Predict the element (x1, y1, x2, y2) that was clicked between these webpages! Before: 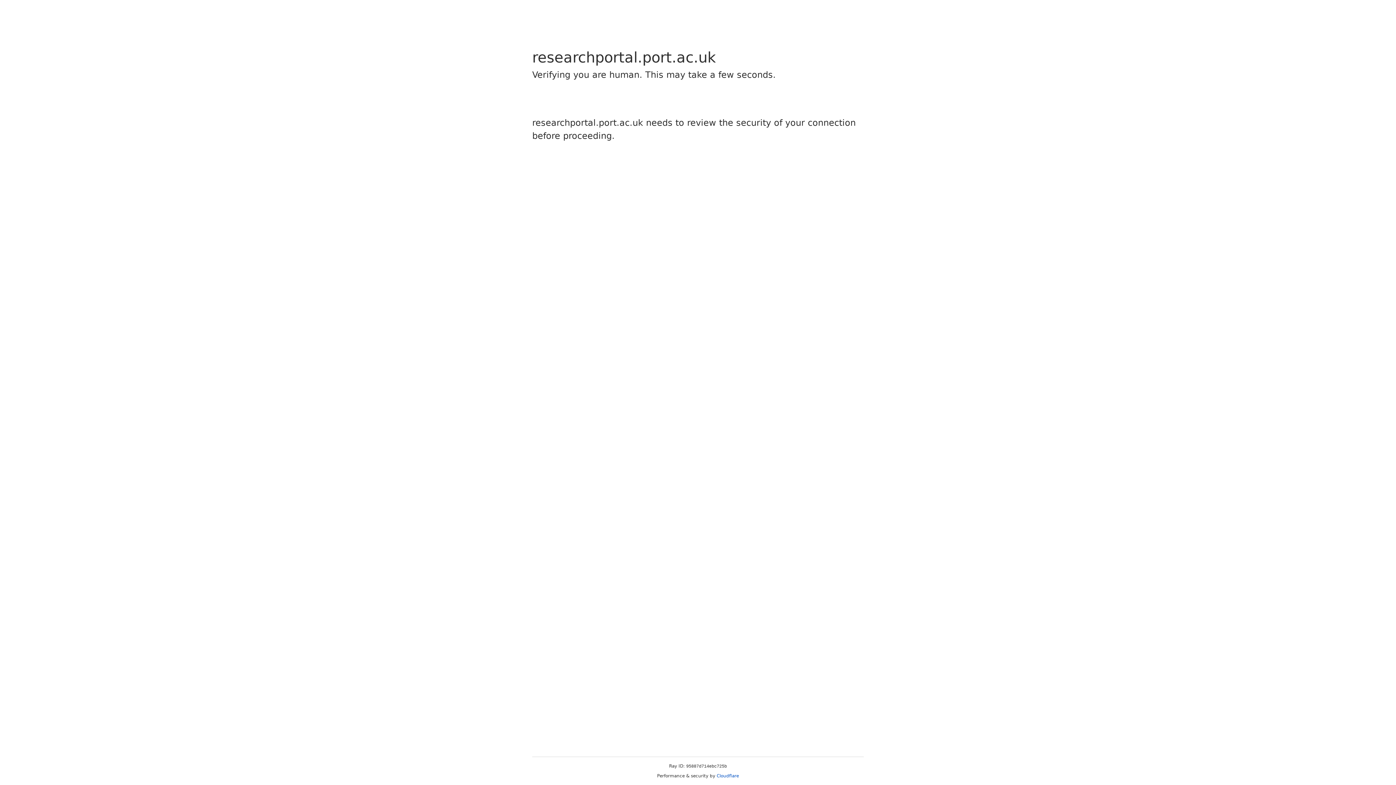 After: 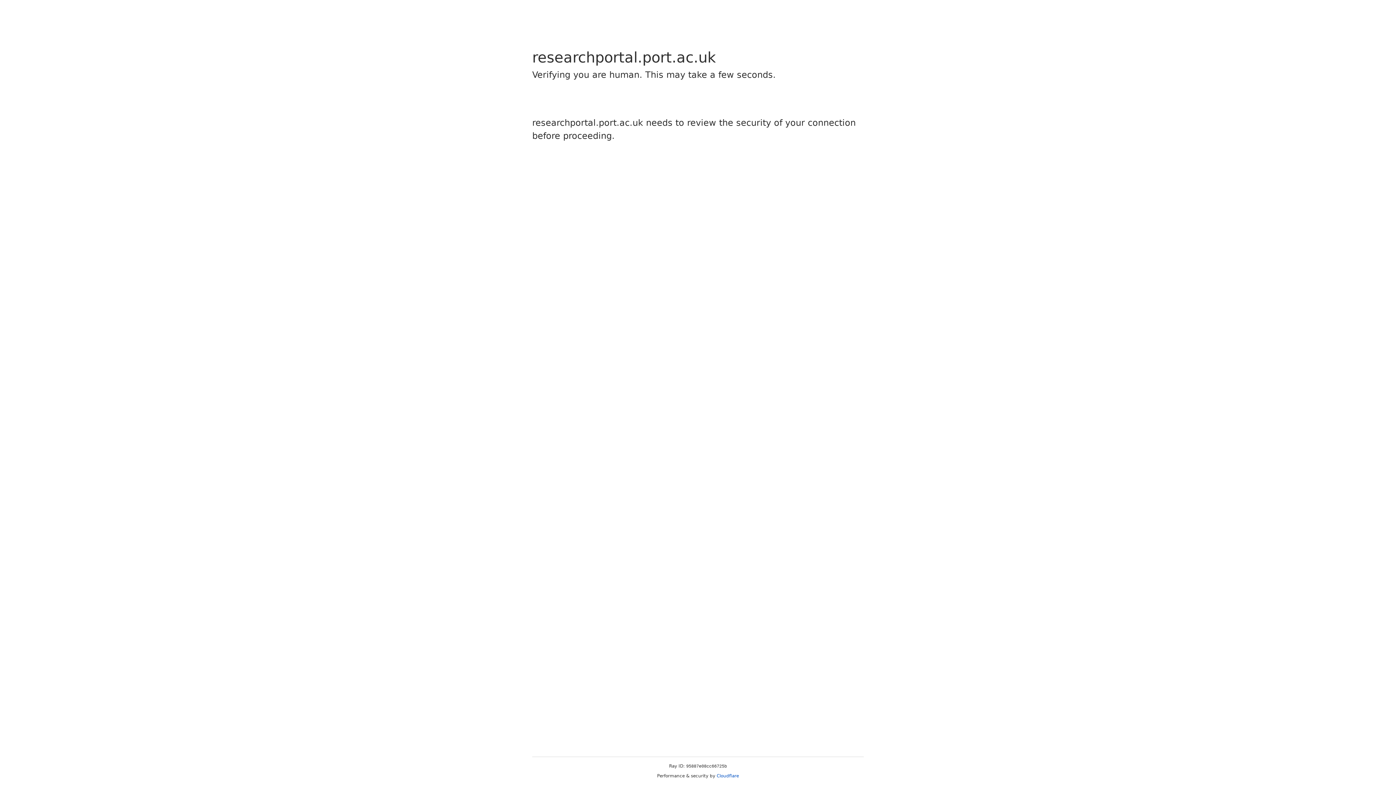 Action: label: Cloudflare bbox: (716, 773, 739, 778)